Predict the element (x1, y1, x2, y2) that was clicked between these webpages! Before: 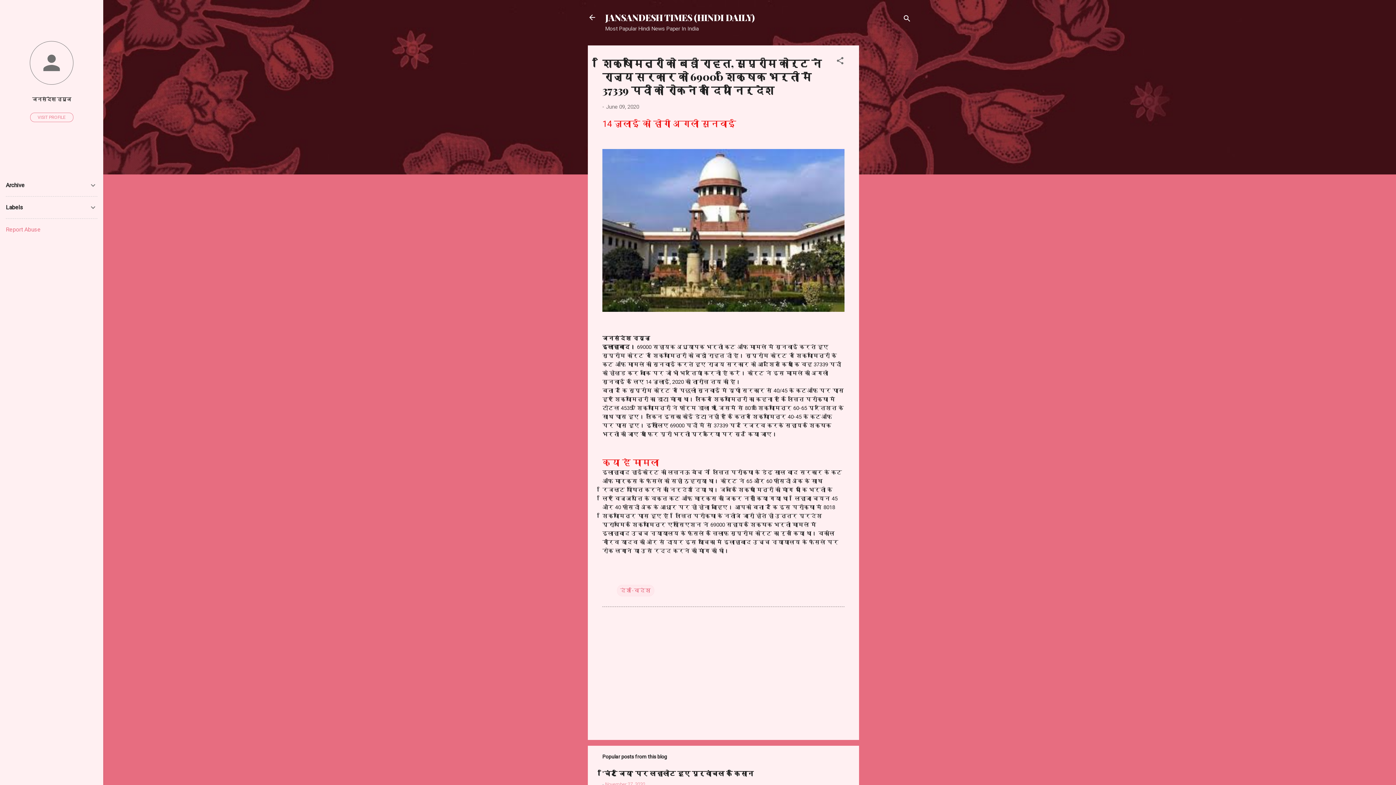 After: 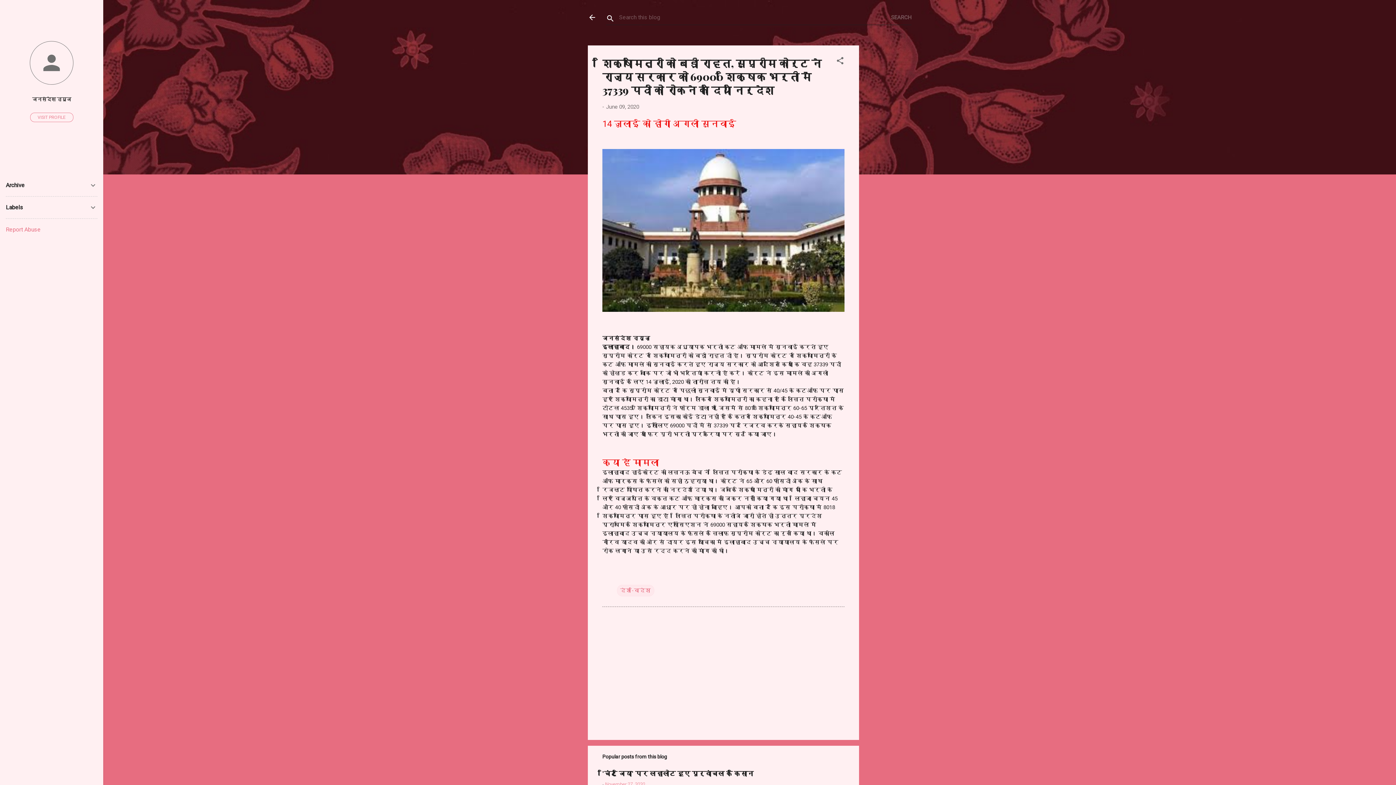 Action: bbox: (902, 8, 911, 30) label: Search